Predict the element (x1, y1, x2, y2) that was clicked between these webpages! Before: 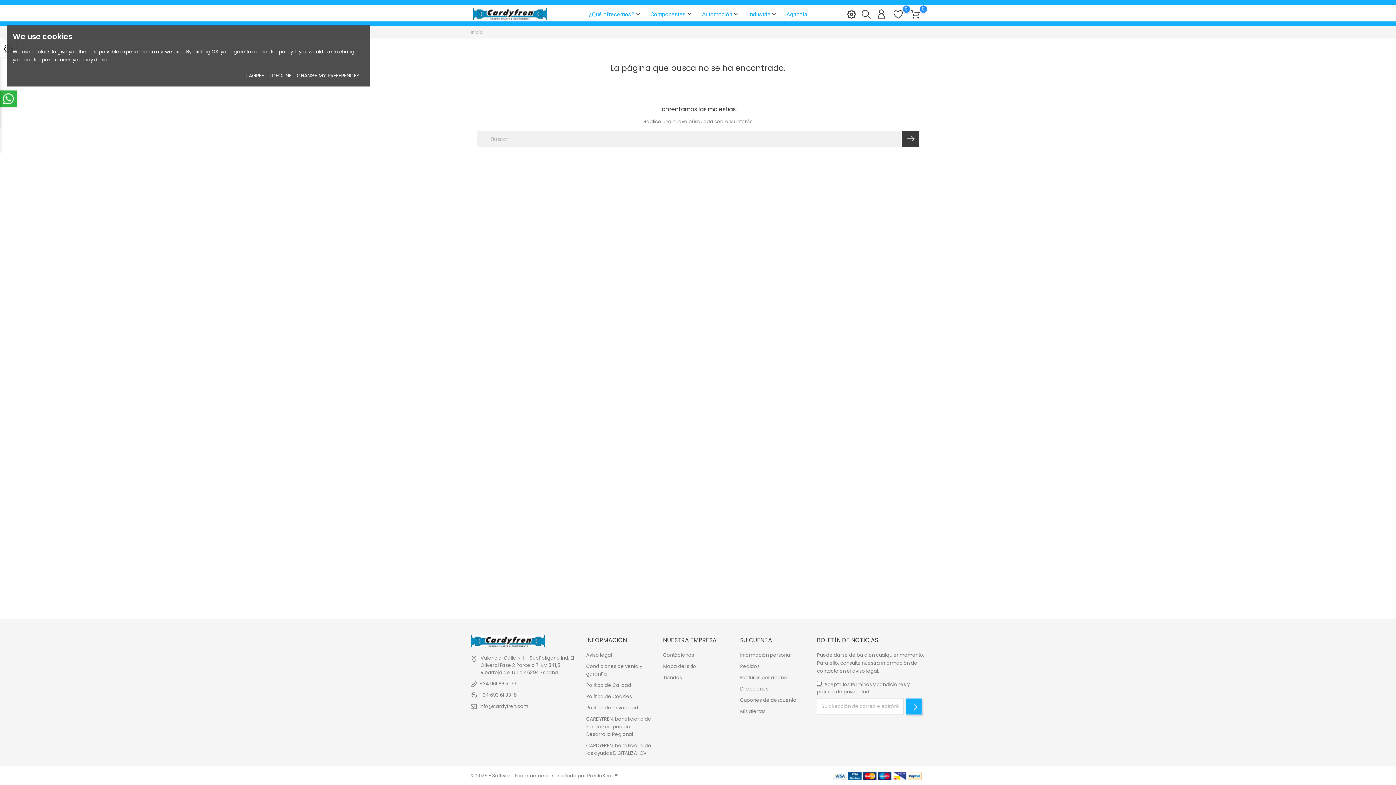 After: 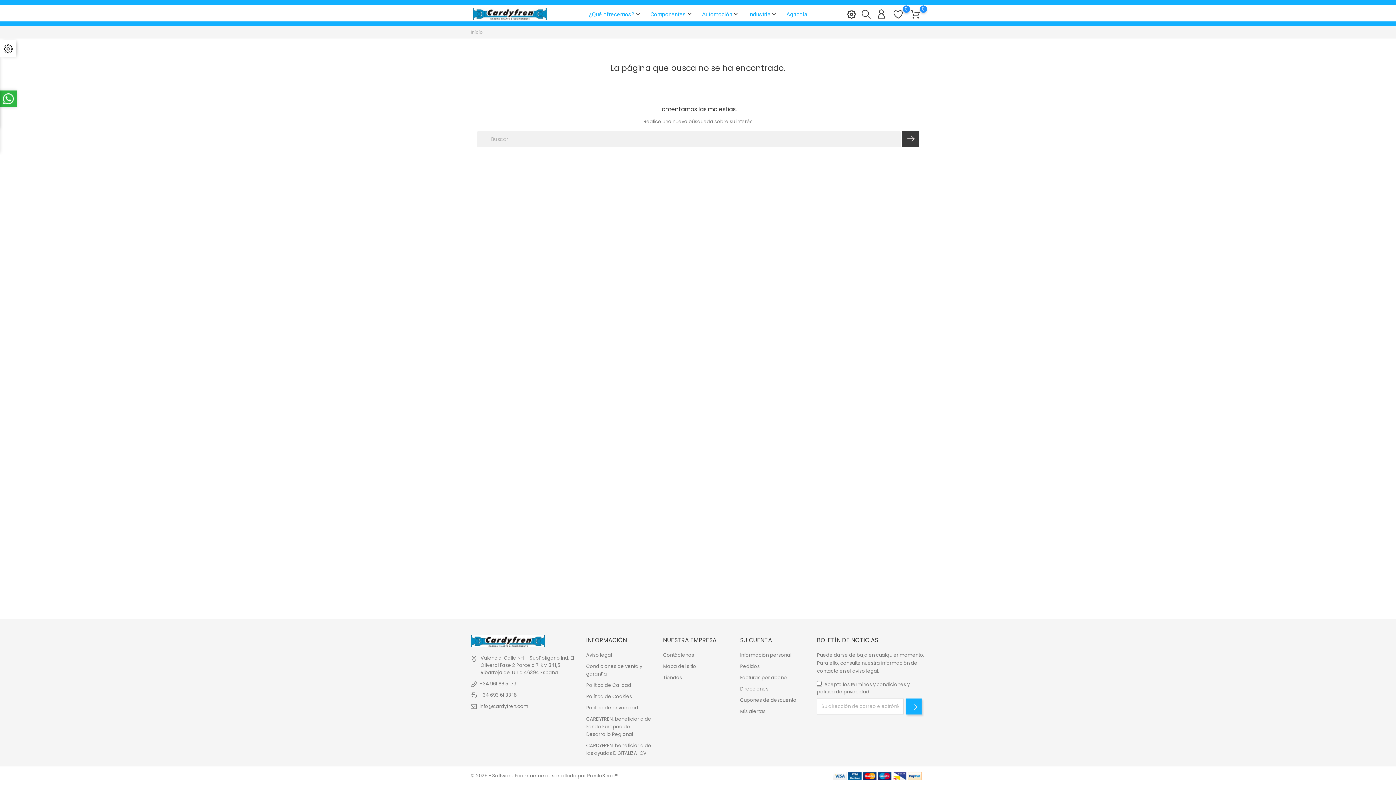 Action: label: I DECLINE bbox: (269, 72, 291, 79)